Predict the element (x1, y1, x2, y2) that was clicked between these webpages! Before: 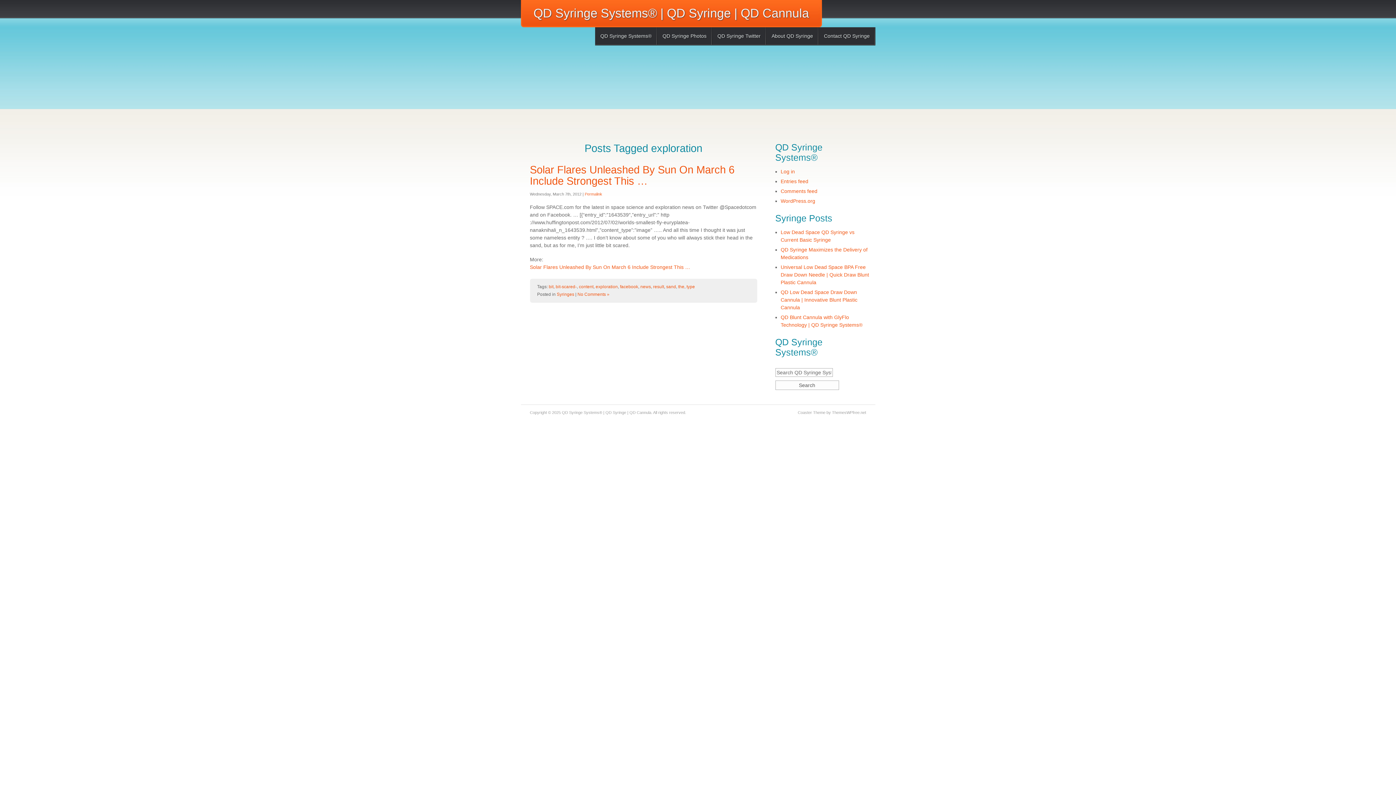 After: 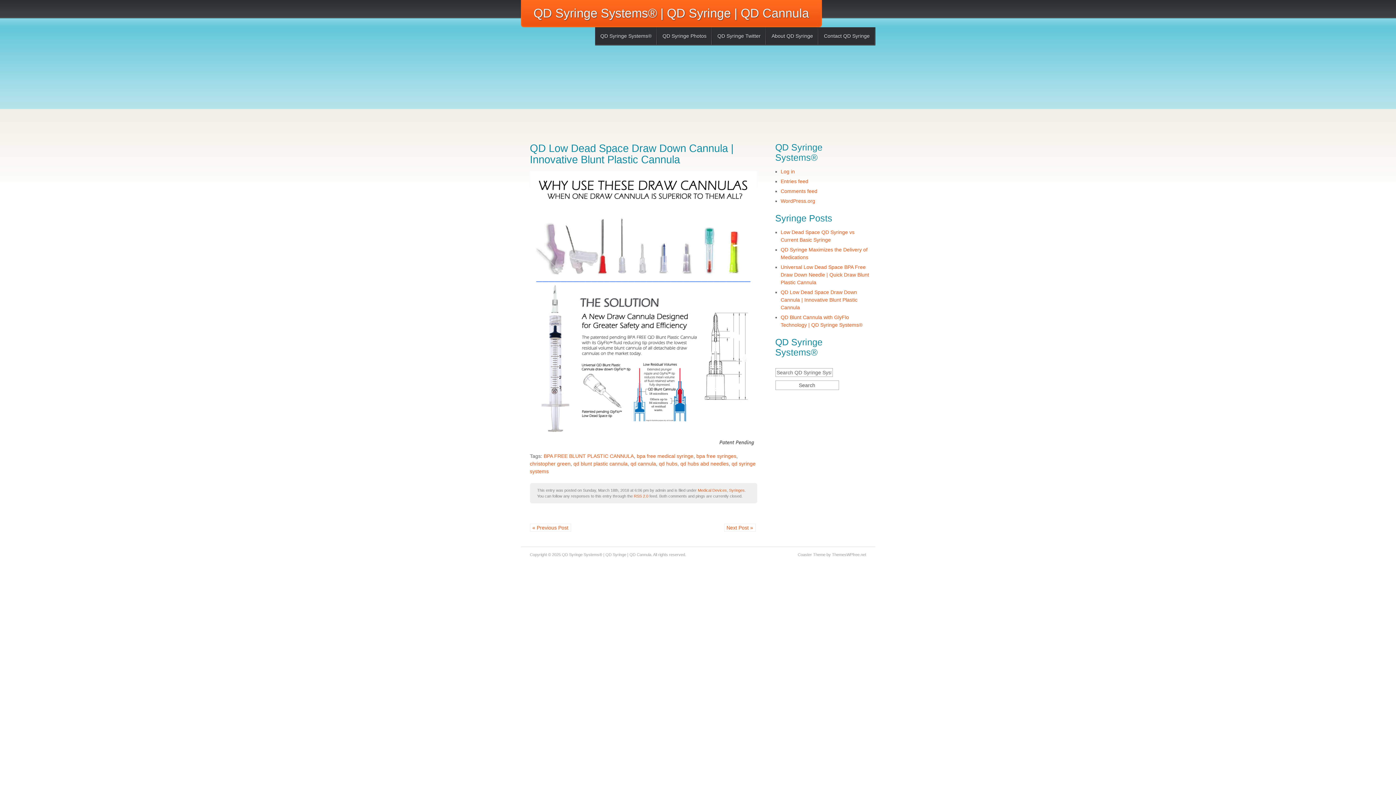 Action: label: QD Low Dead Space Draw Down Cannula | Innovative Blunt Plastic Cannula bbox: (780, 289, 857, 310)